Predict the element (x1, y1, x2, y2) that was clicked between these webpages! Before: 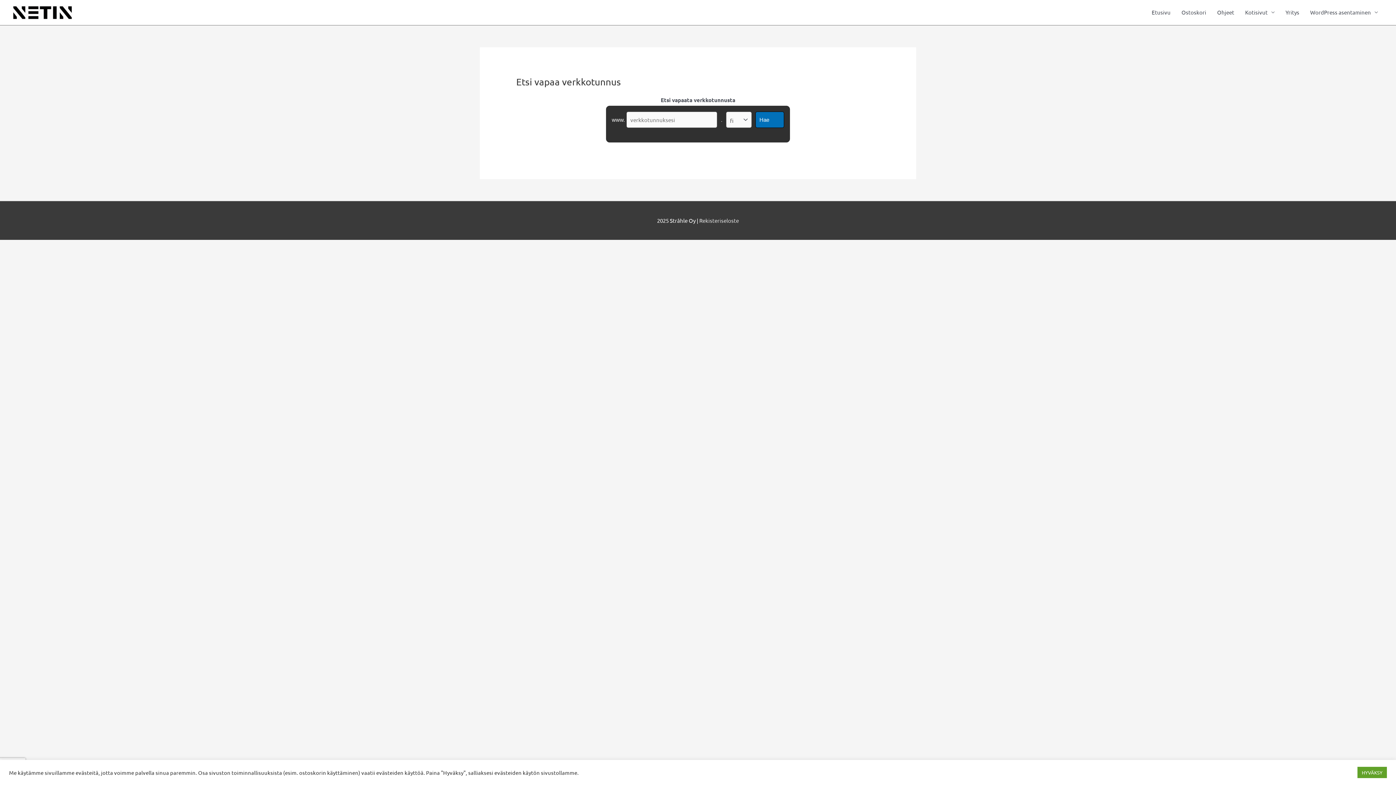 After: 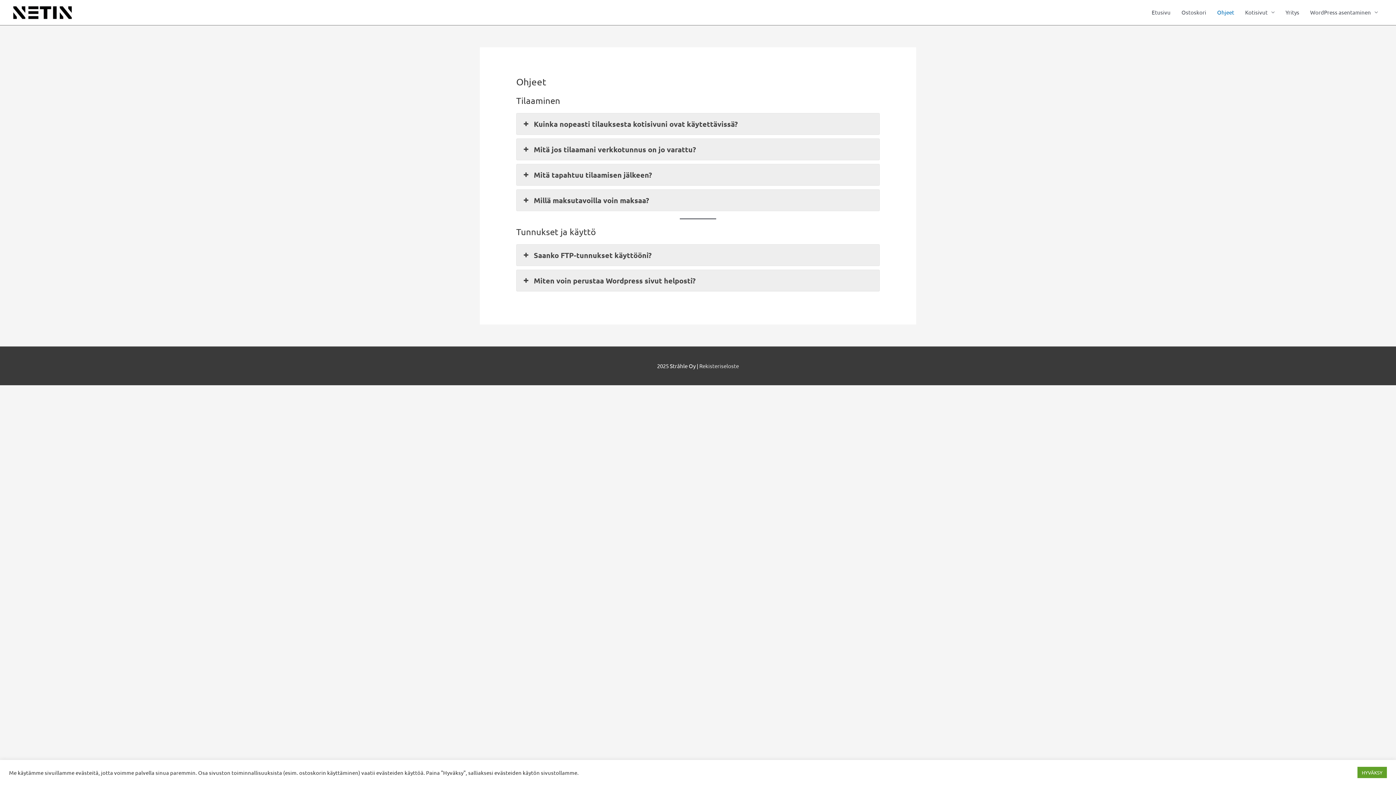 Action: bbox: (1212, 0, 1240, 25) label: Ohjeet